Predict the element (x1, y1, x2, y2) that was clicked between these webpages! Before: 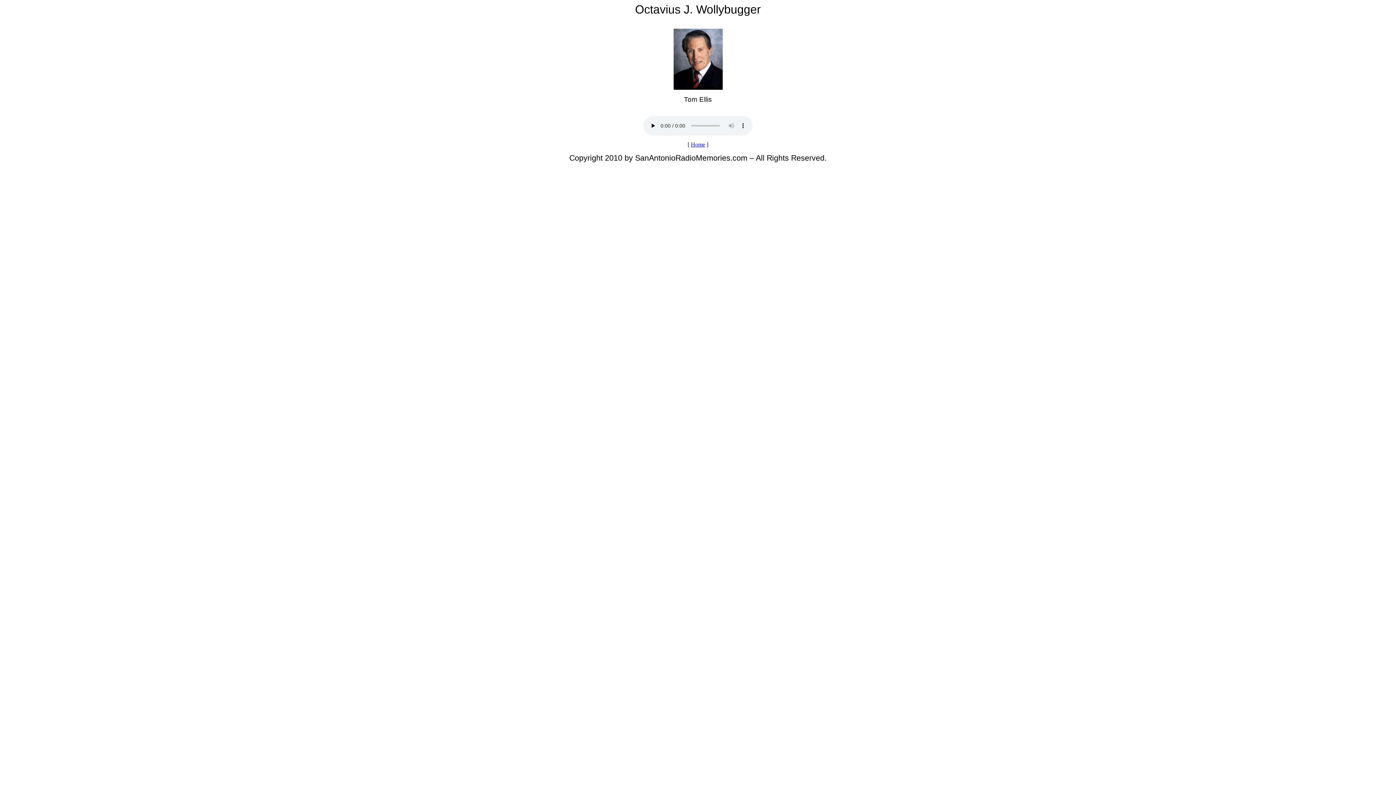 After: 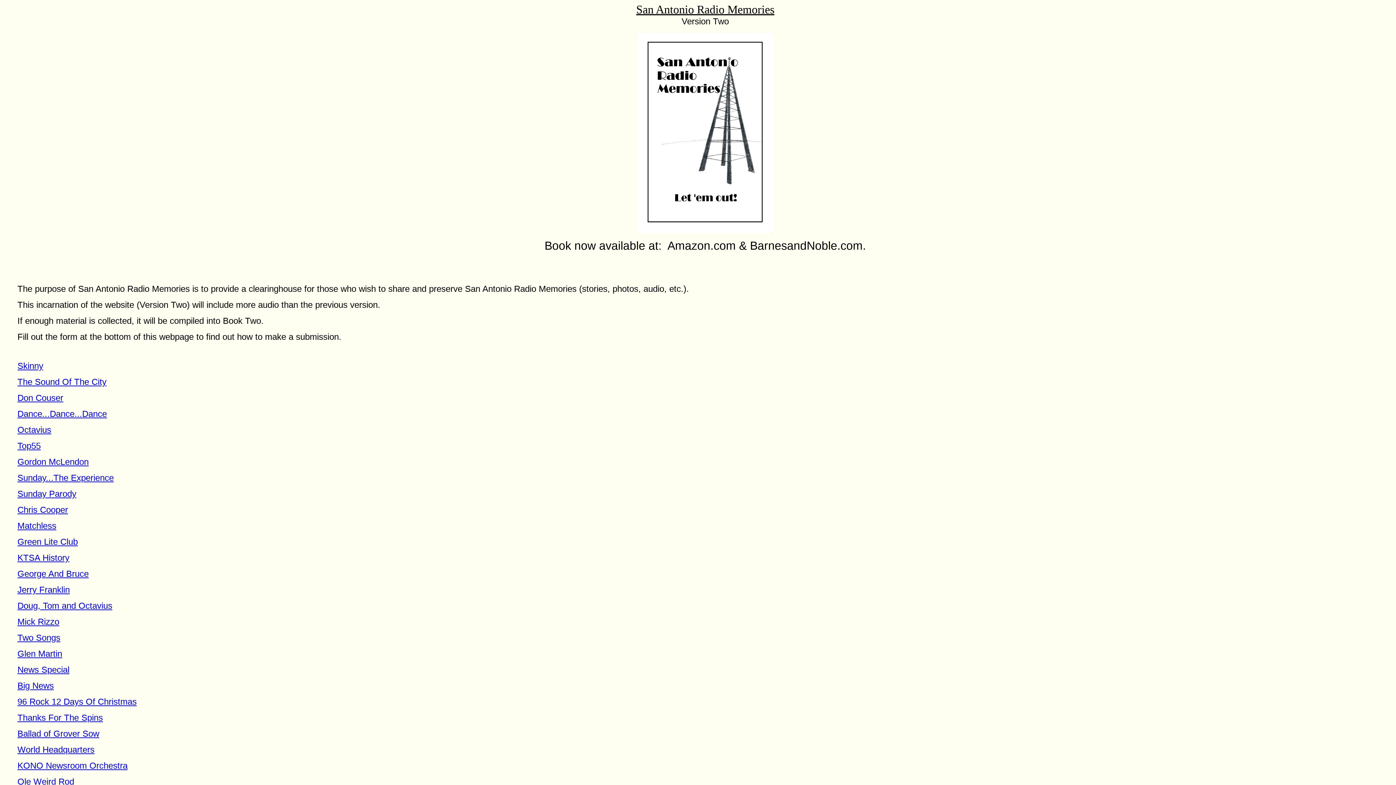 Action: bbox: (691, 141, 705, 147) label: Home